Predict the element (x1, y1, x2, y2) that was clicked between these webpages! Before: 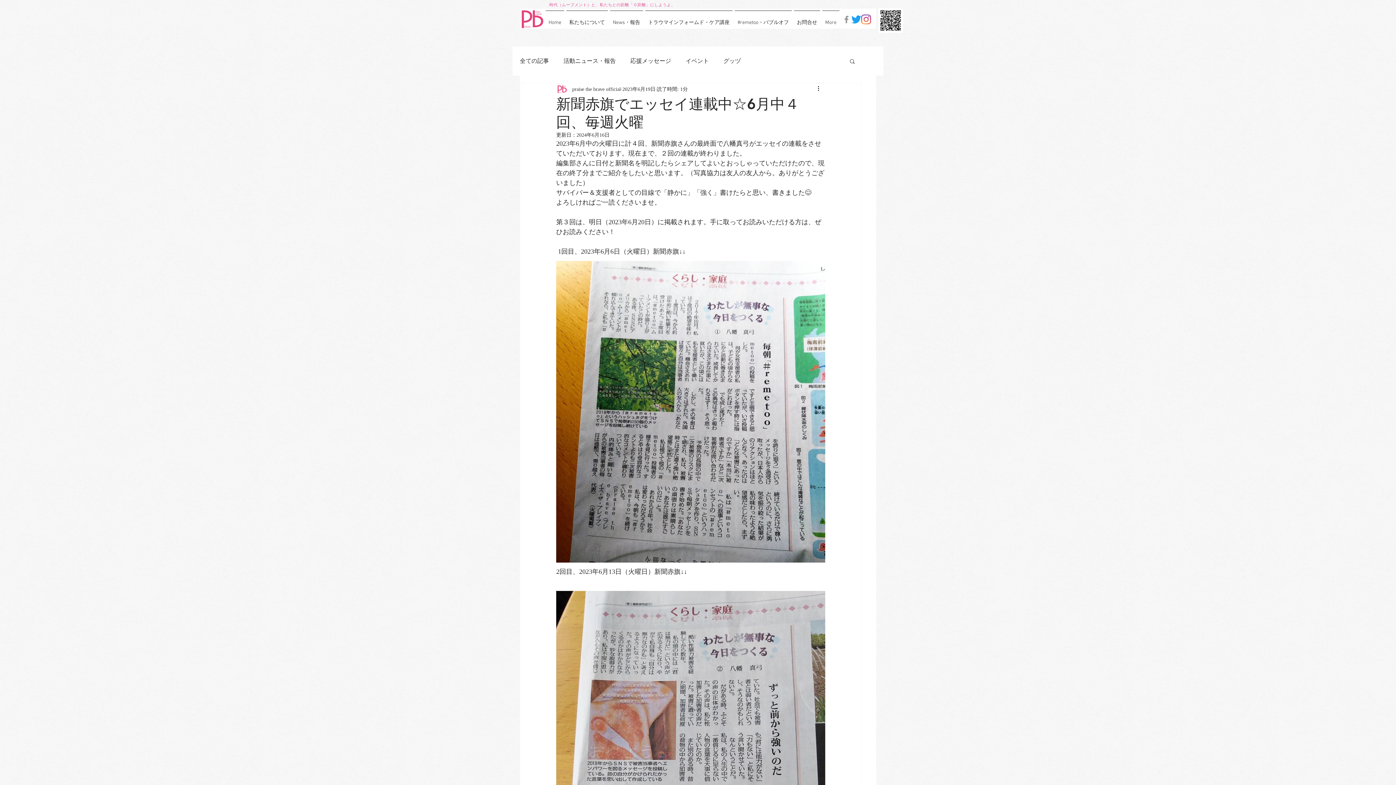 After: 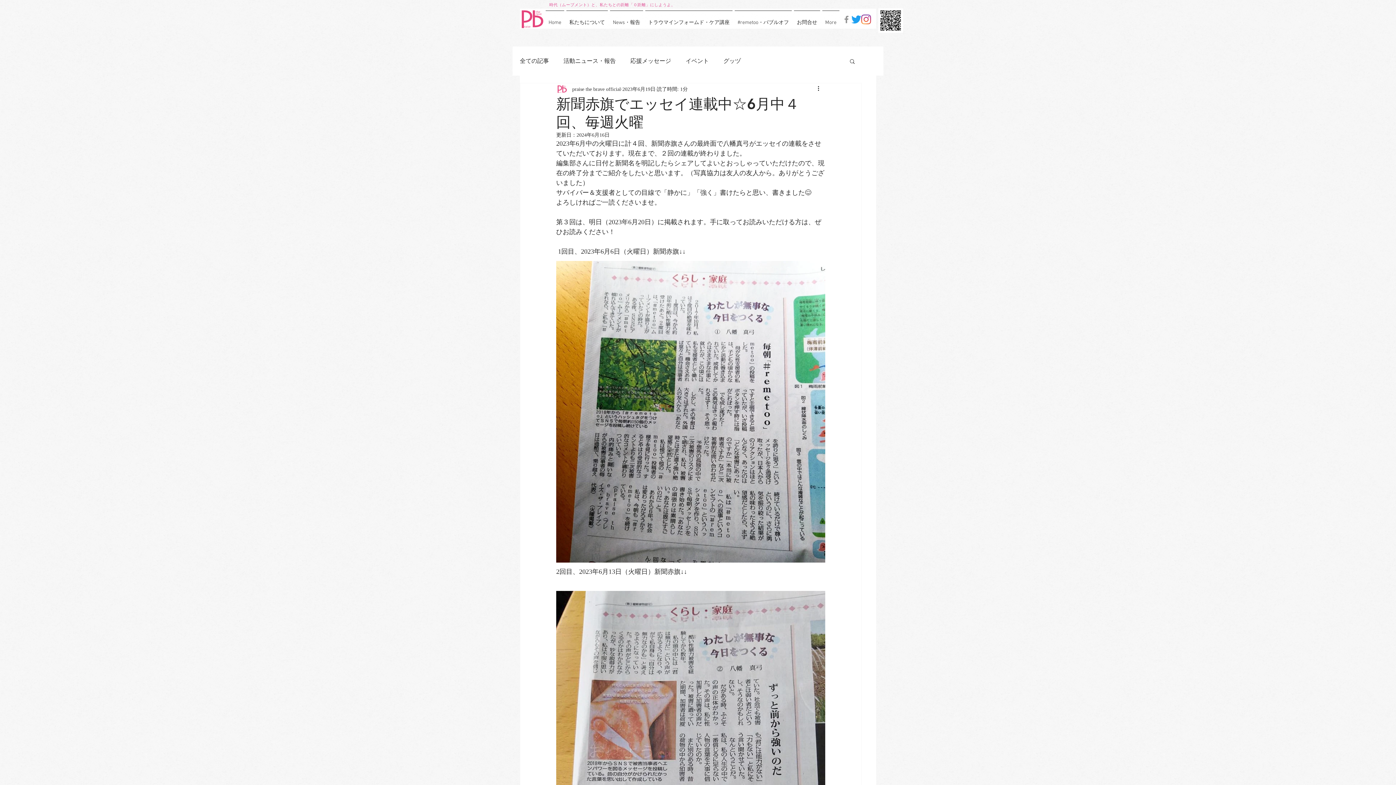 Action: label: さえずり bbox: (851, 14, 861, 24)